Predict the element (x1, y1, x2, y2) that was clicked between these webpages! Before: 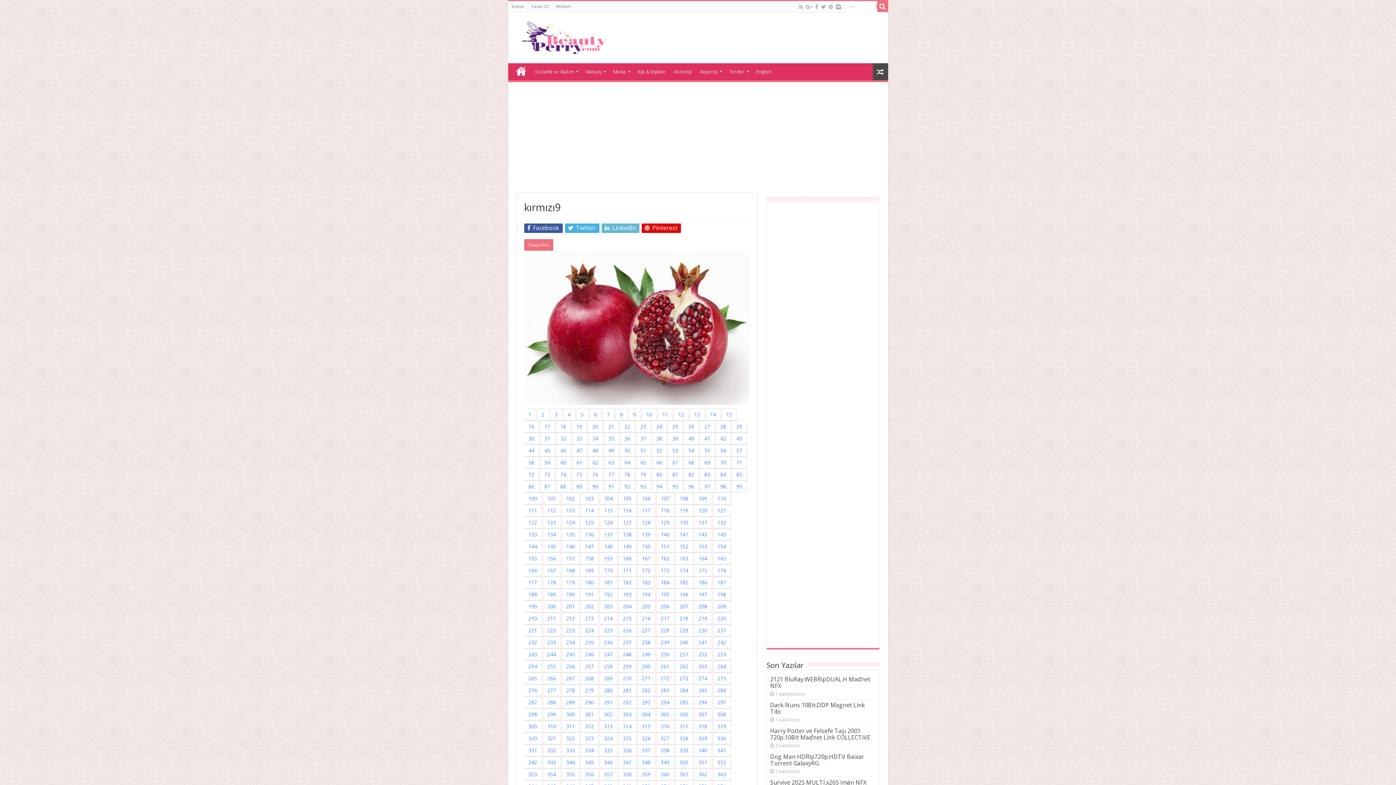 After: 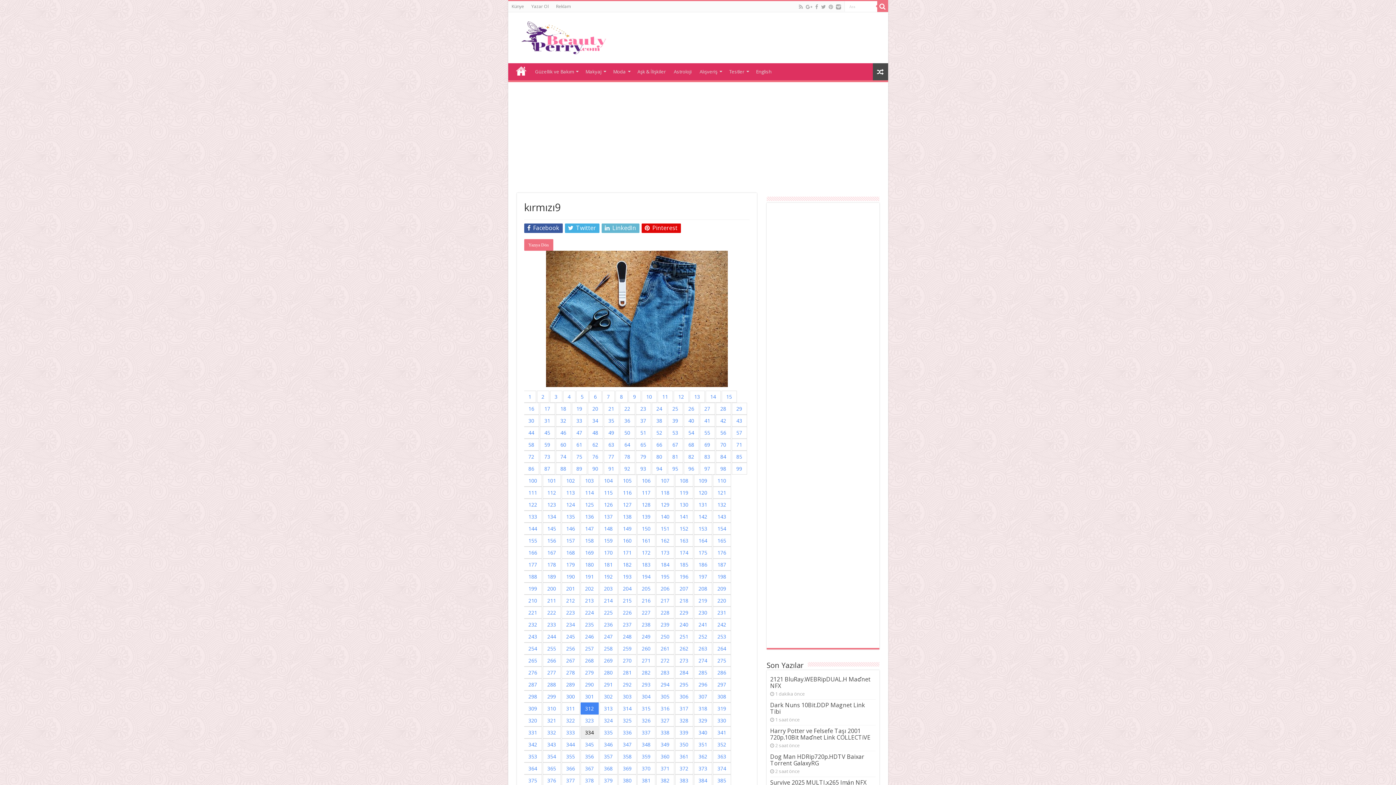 Action: bbox: (580, 720, 598, 732) label: 312